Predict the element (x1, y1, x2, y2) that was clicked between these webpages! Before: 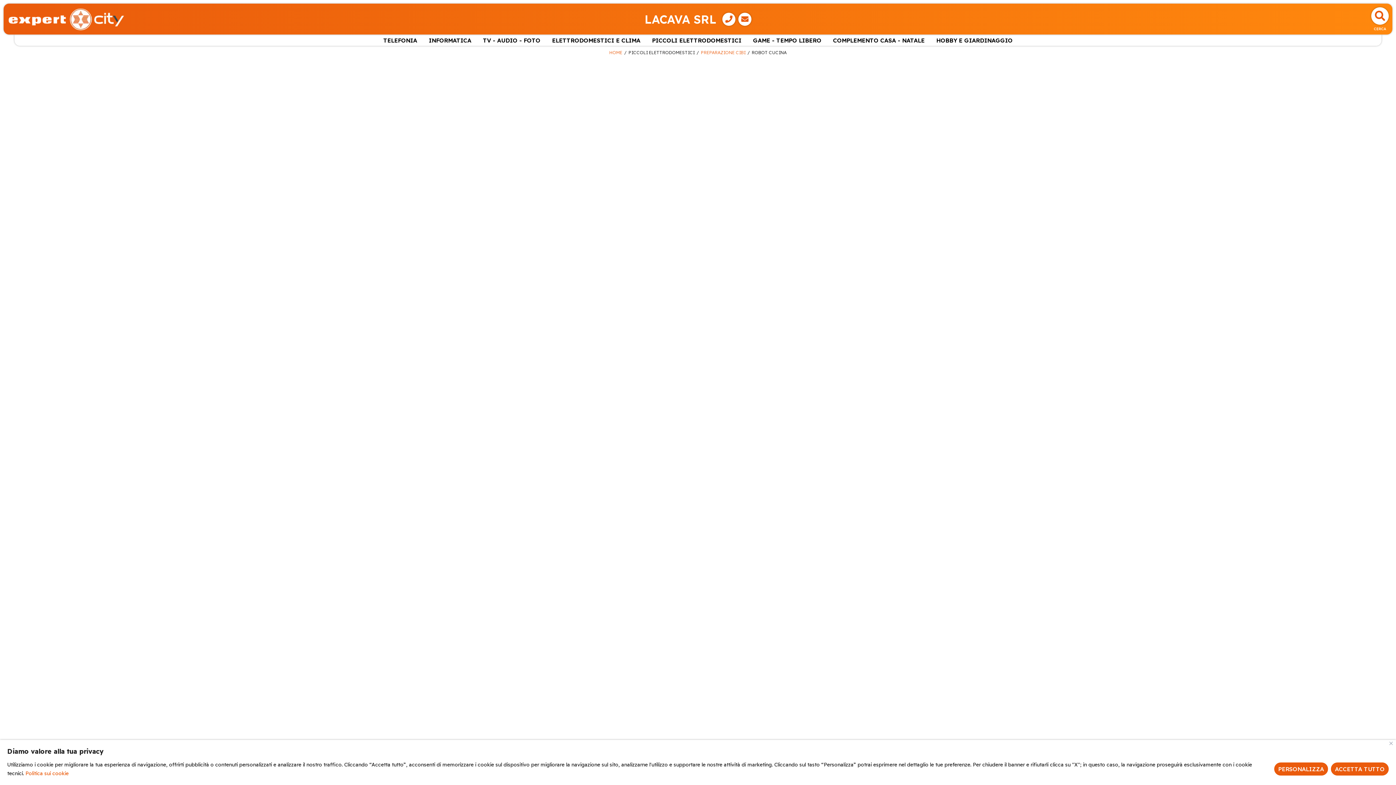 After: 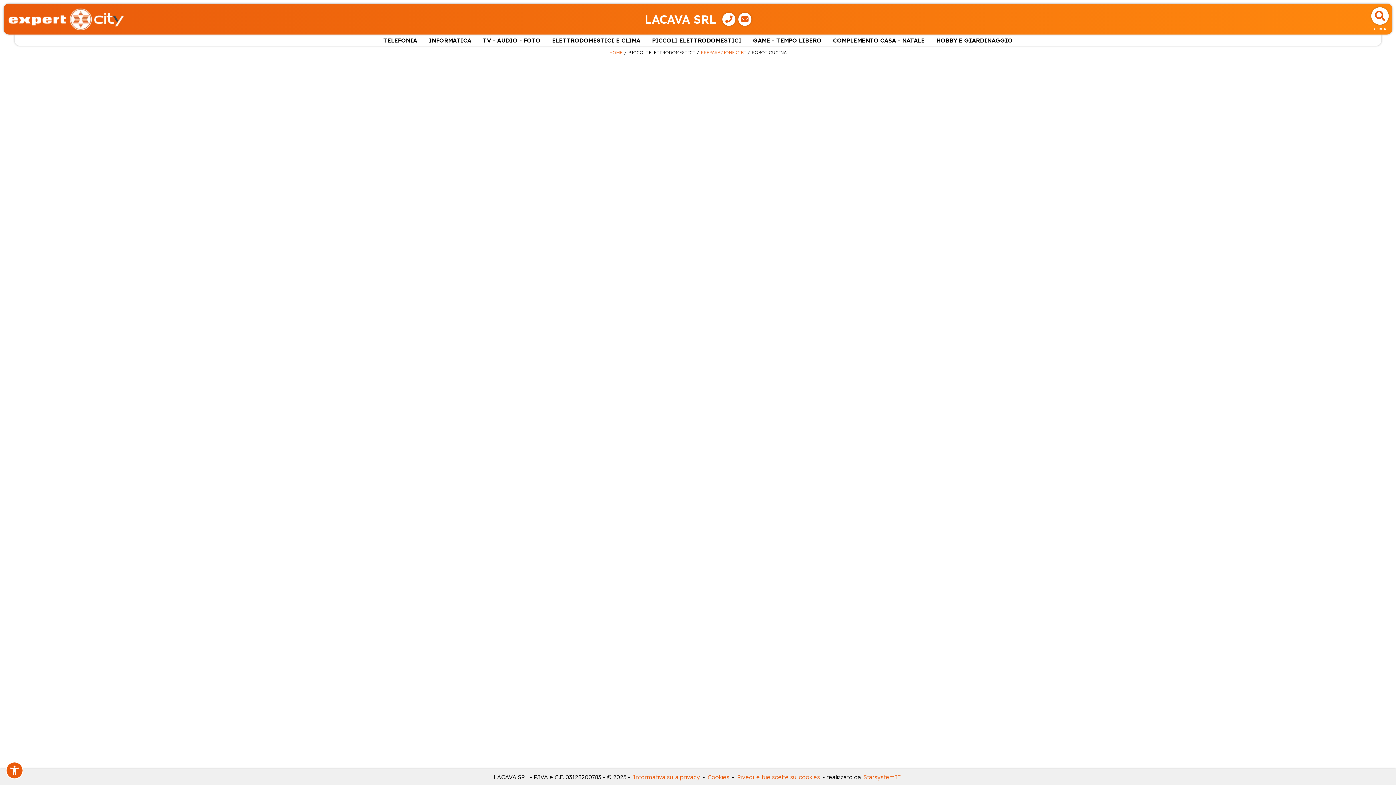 Action: label: Accetta tutto bbox: (1331, 762, 1389, 776)